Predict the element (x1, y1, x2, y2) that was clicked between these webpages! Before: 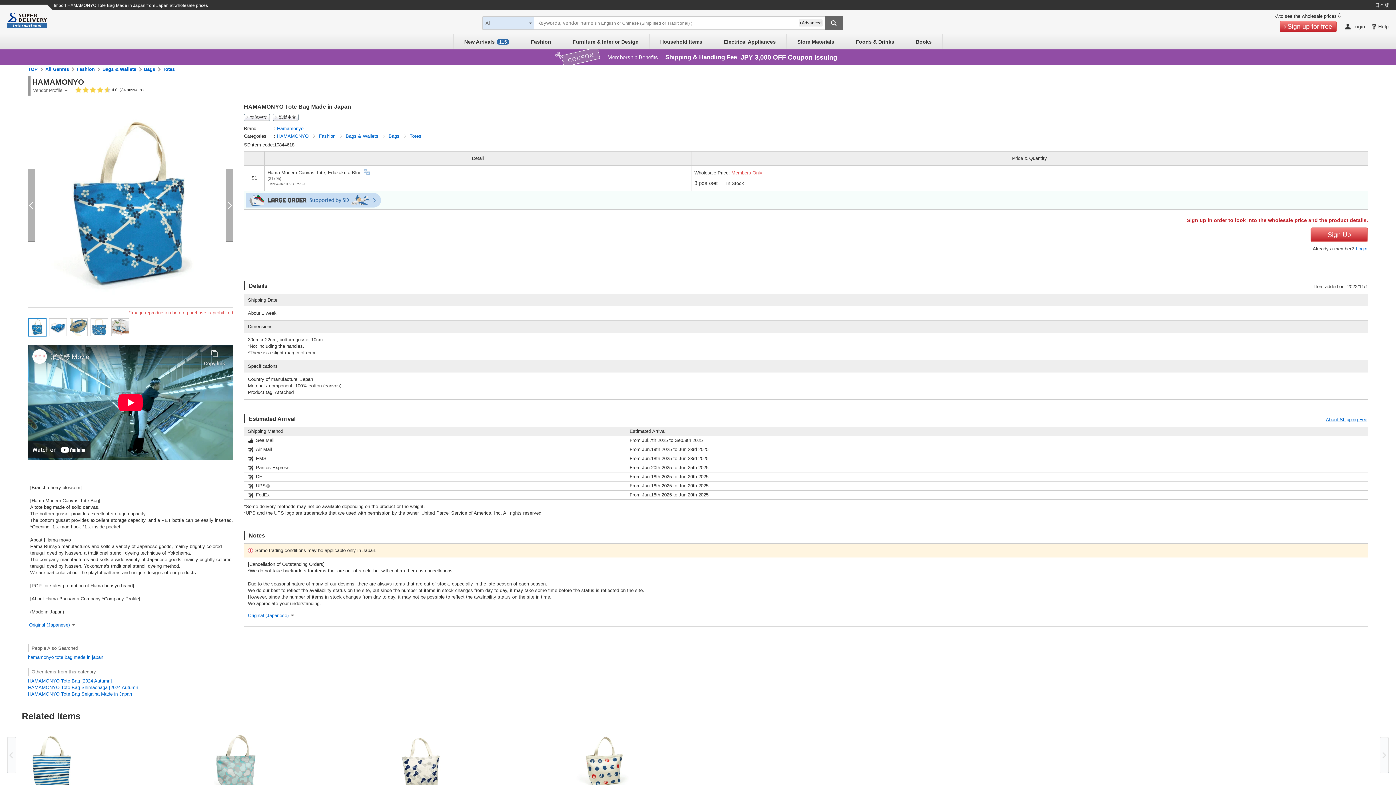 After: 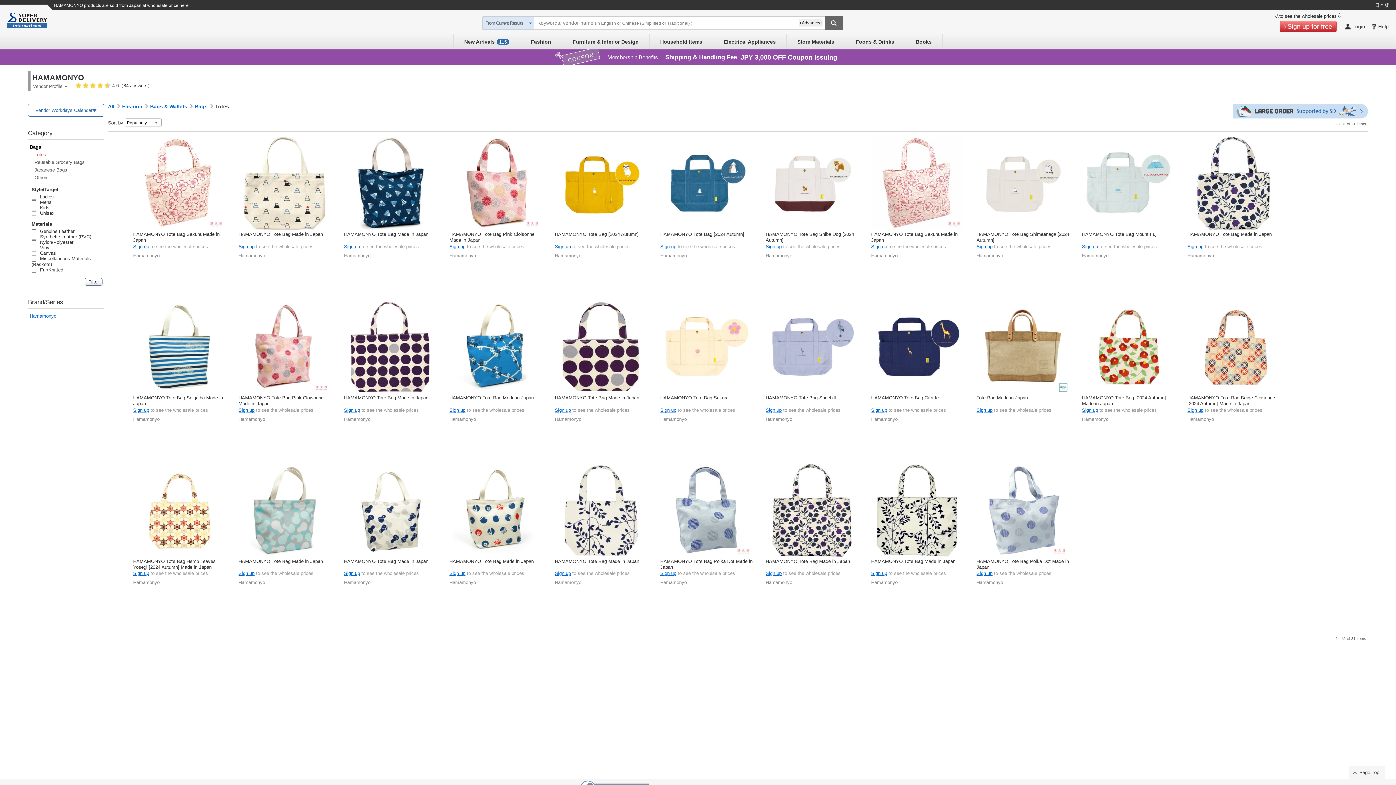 Action: bbox: (409, 132, 421, 139) label: Totes